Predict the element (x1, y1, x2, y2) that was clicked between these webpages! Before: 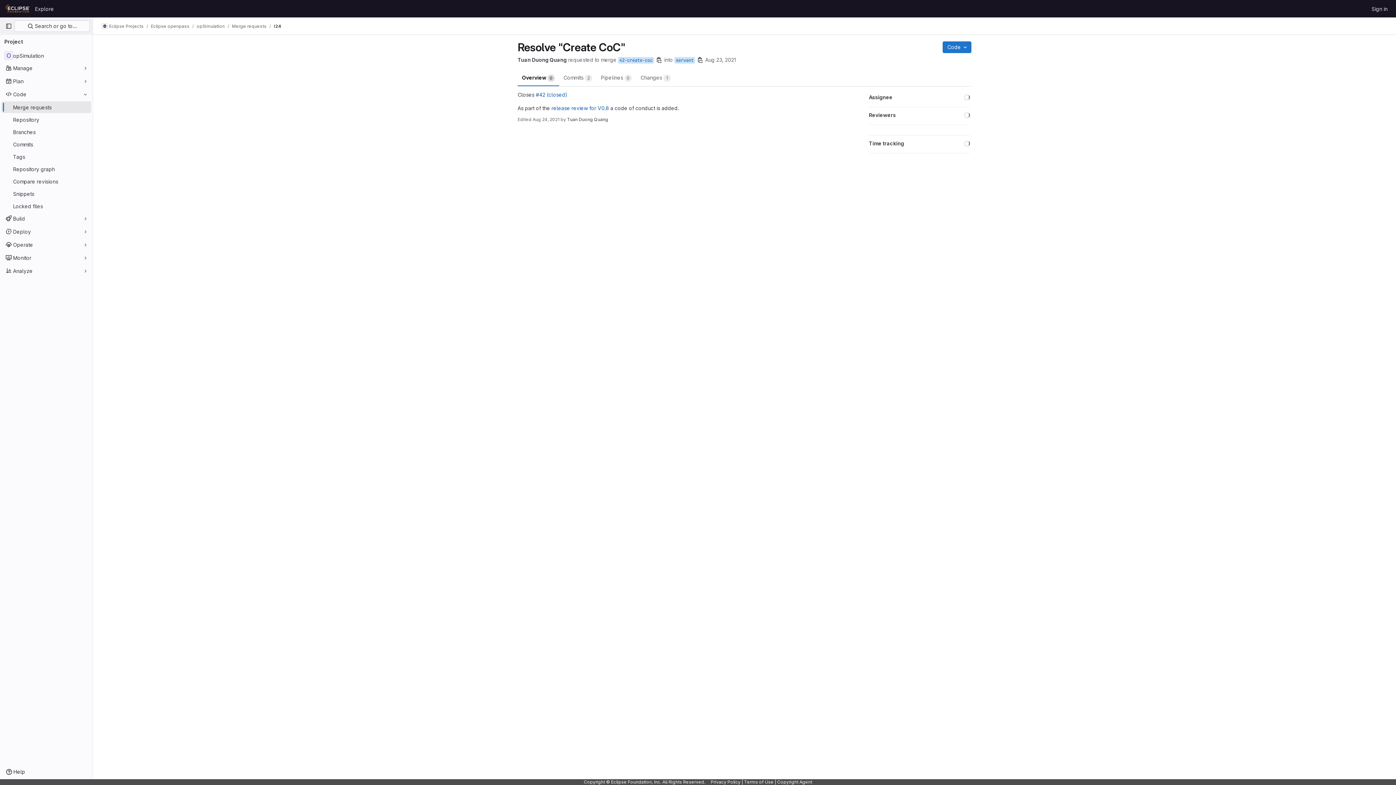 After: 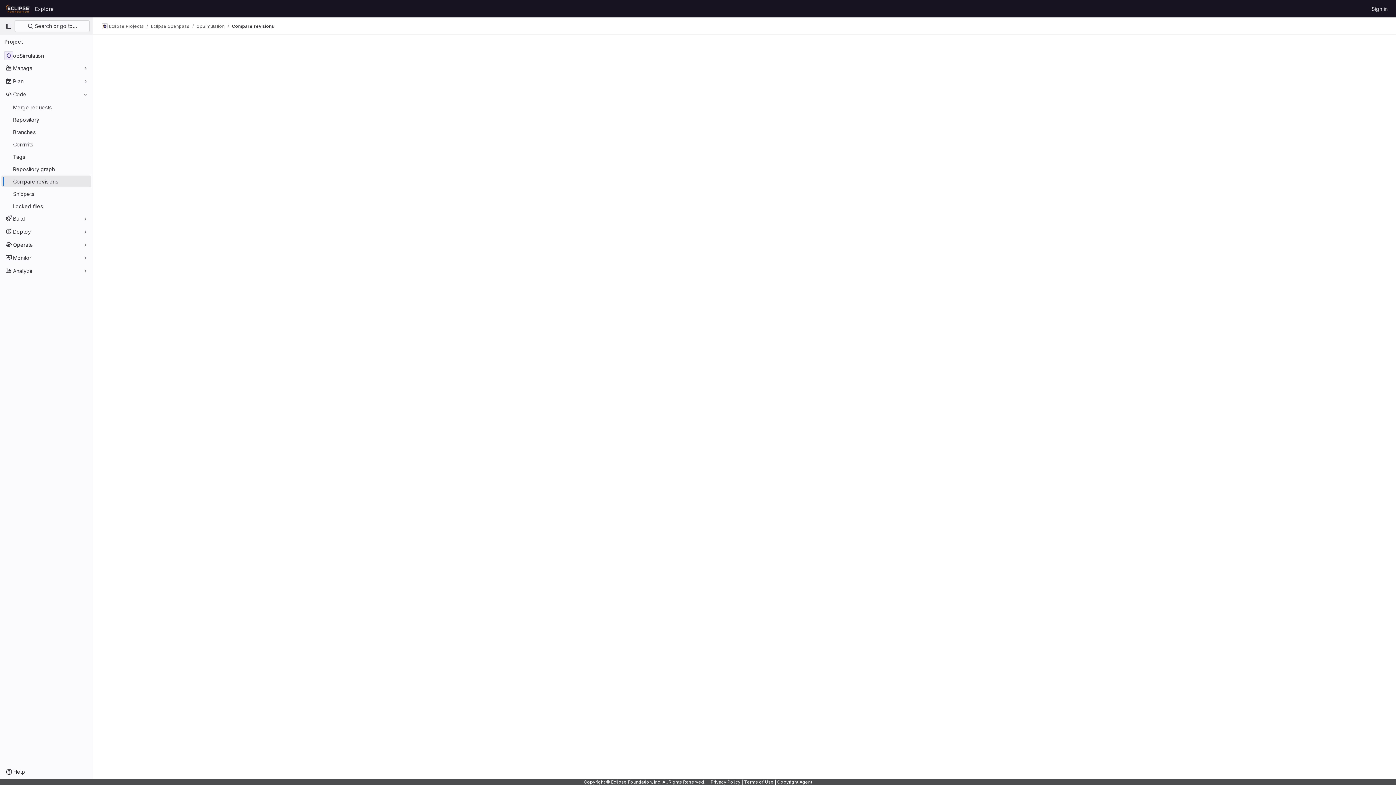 Action: label: Compare revisions bbox: (1, 175, 91, 187)